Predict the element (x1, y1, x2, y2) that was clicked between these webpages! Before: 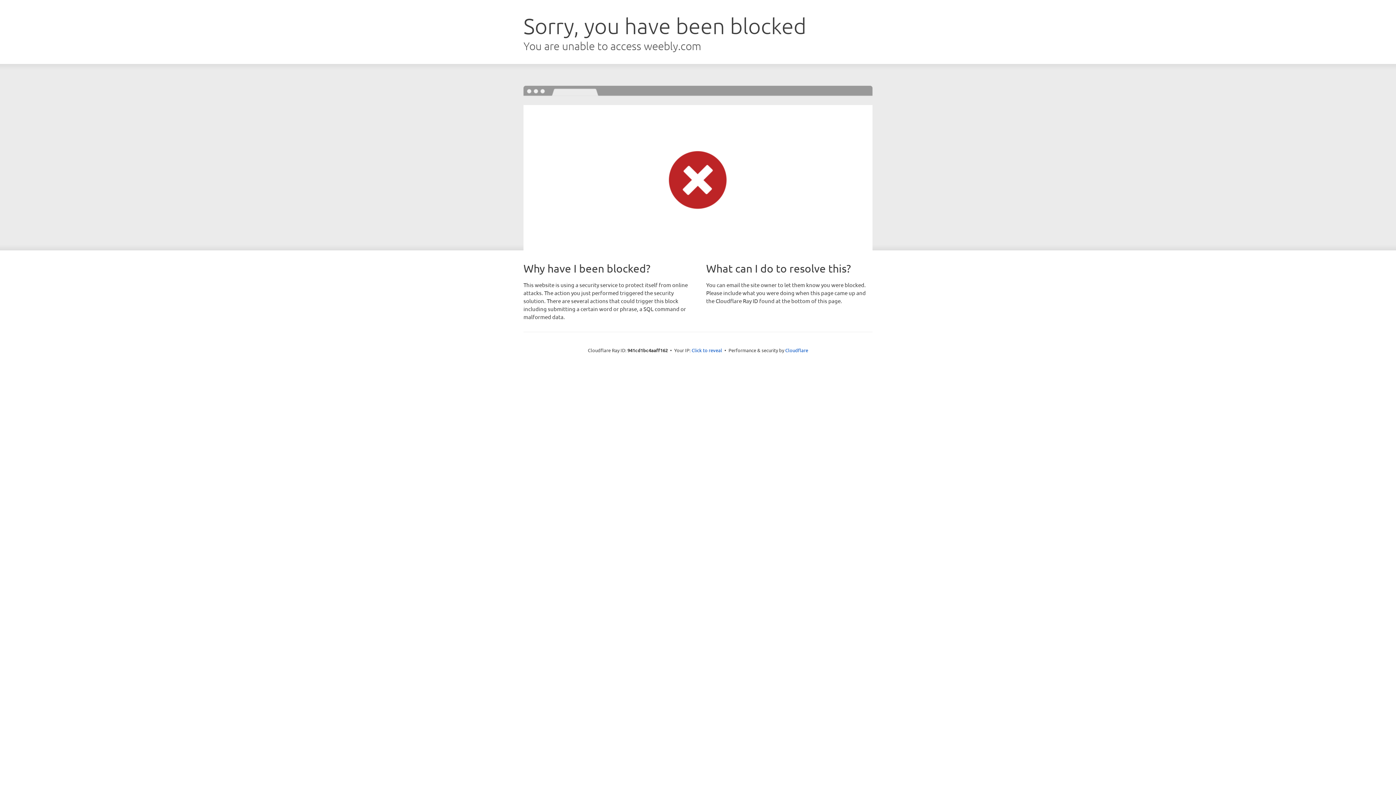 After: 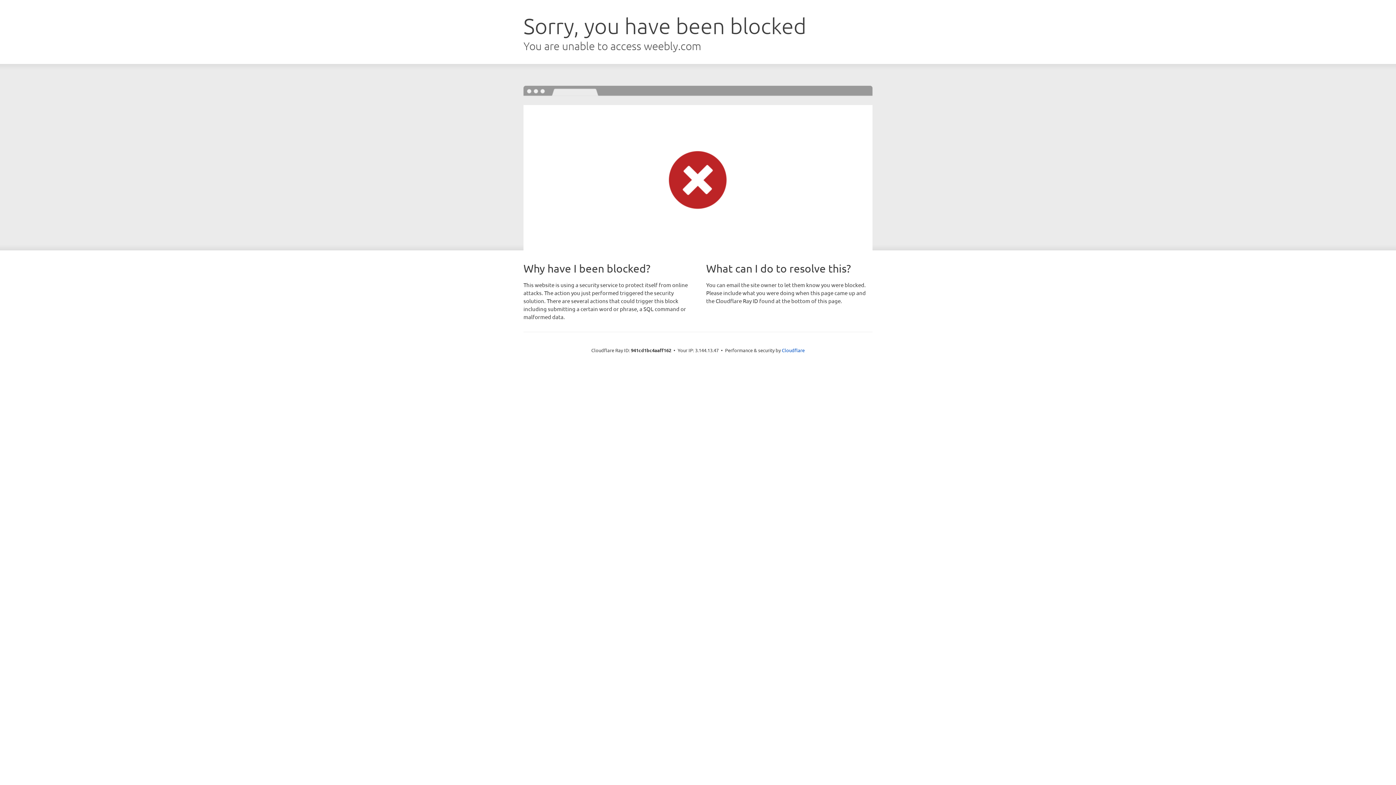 Action: bbox: (691, 346, 722, 353) label: Click to reveal